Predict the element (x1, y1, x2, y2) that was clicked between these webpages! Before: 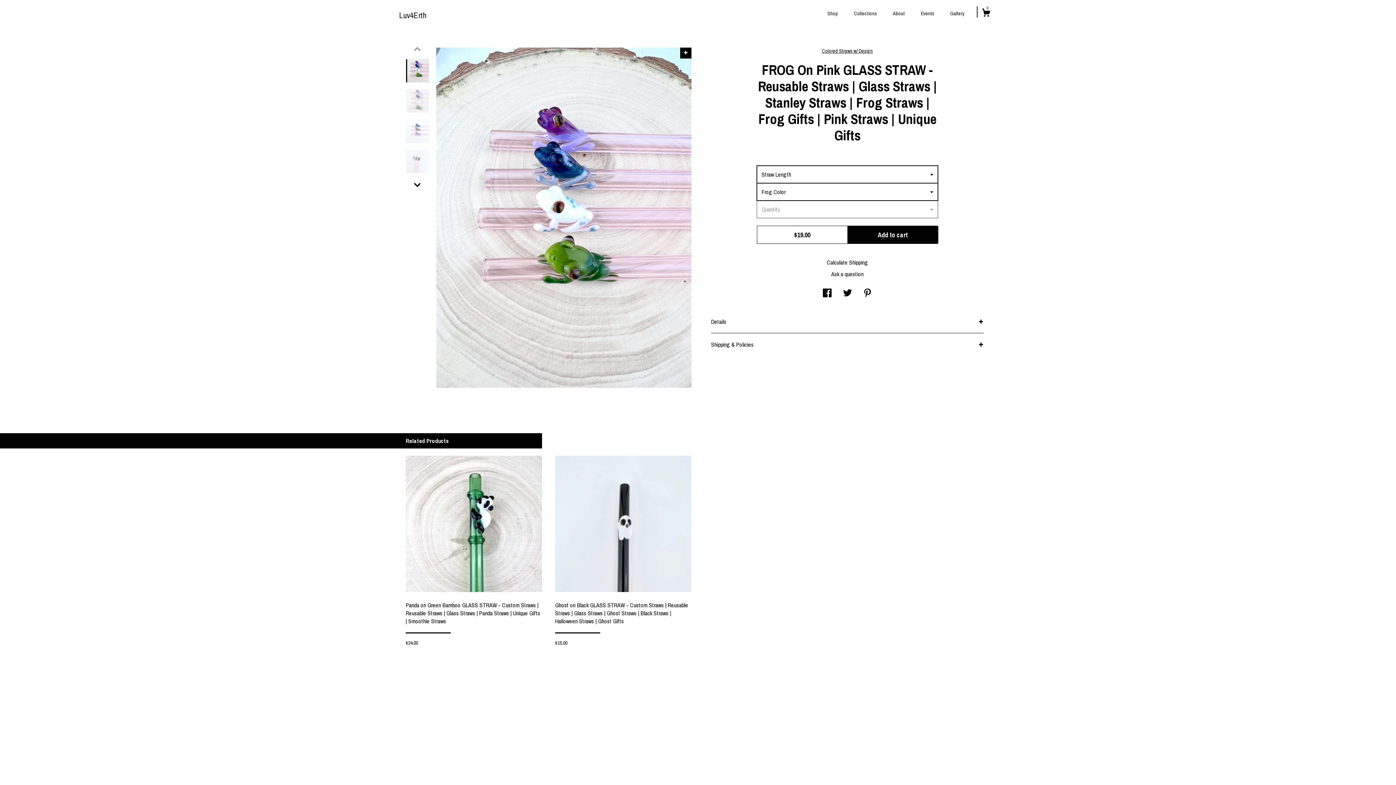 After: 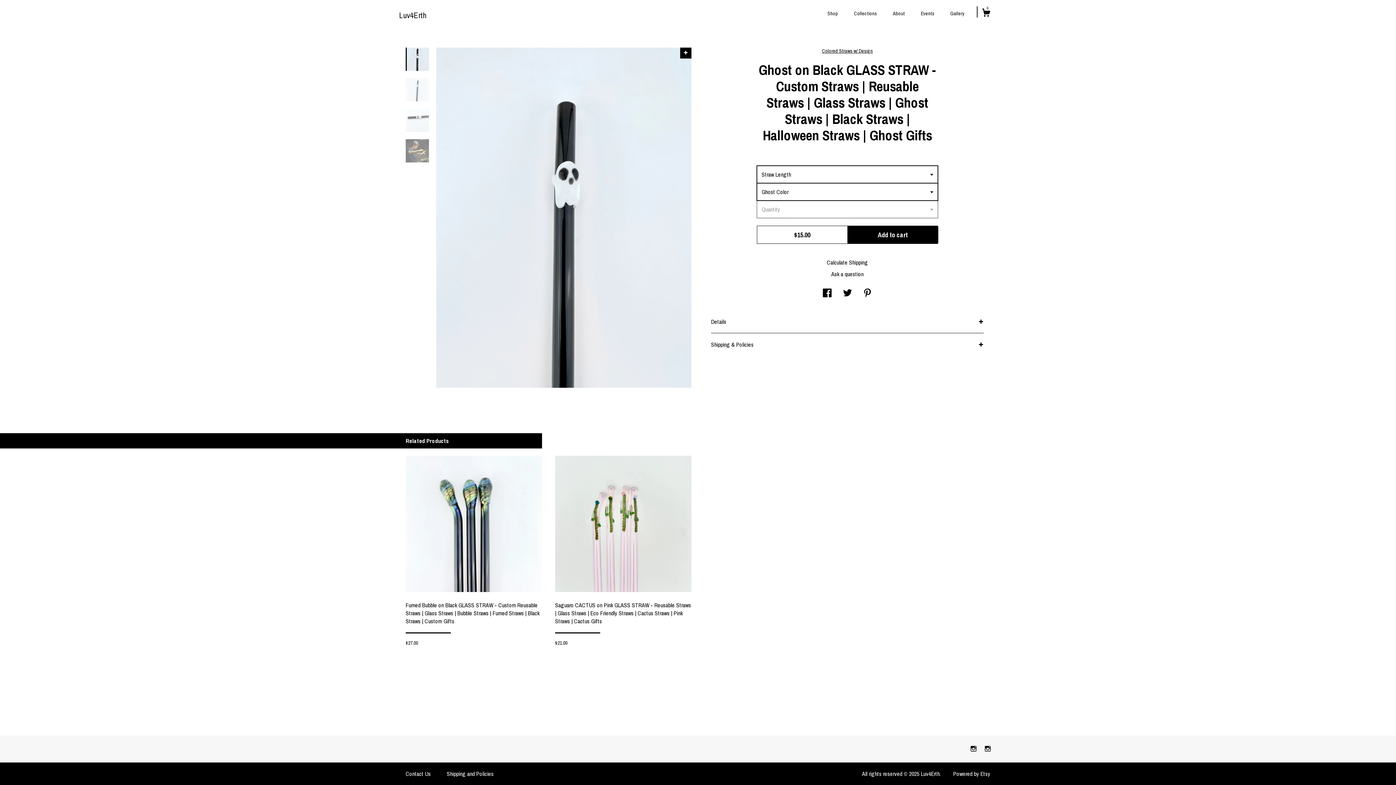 Action: label: Ghost on Black GLASS STRAW - Custom Straws | Reusable Straws | Glass Straws | Ghost Straws | Black Straws | Halloween Straws | Ghost Gifts bbox: (555, 586, 691, 632)